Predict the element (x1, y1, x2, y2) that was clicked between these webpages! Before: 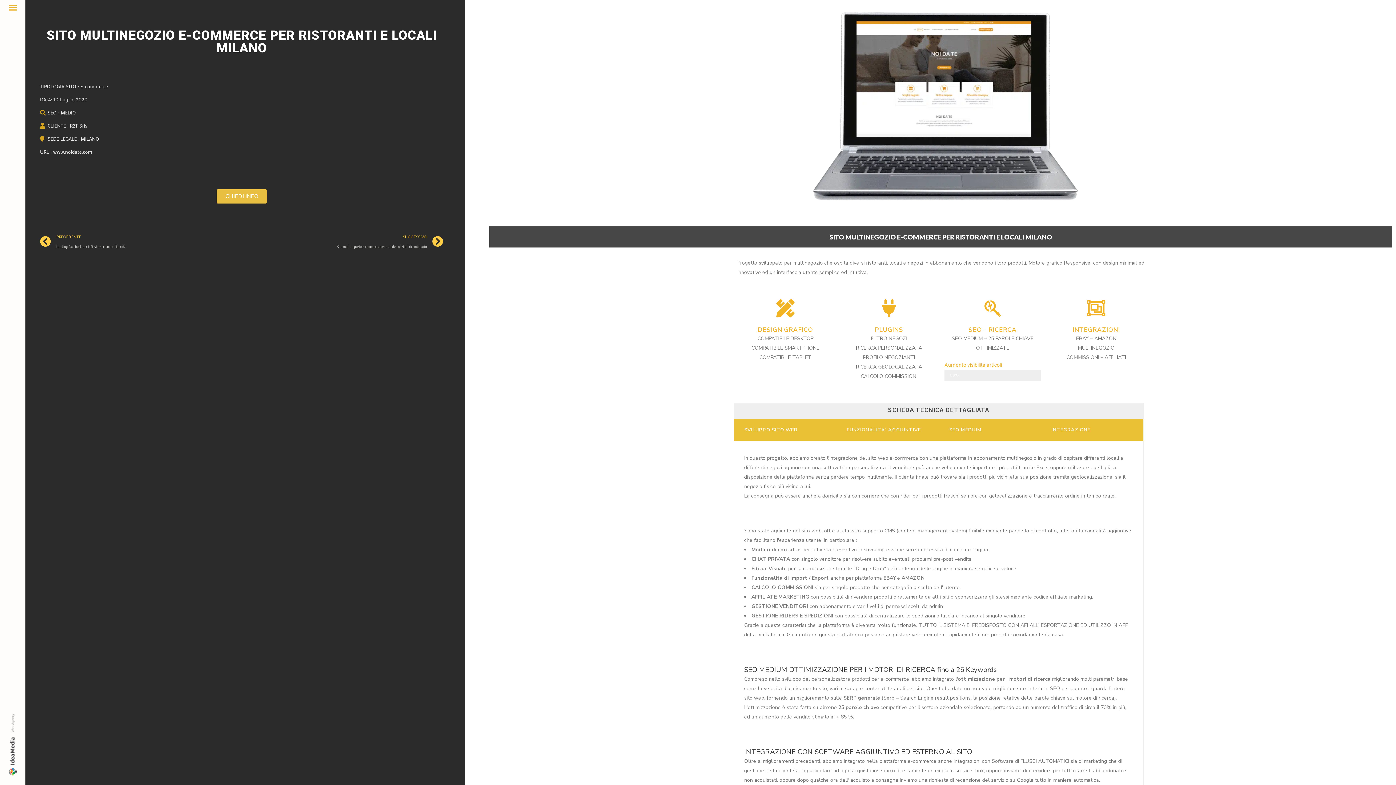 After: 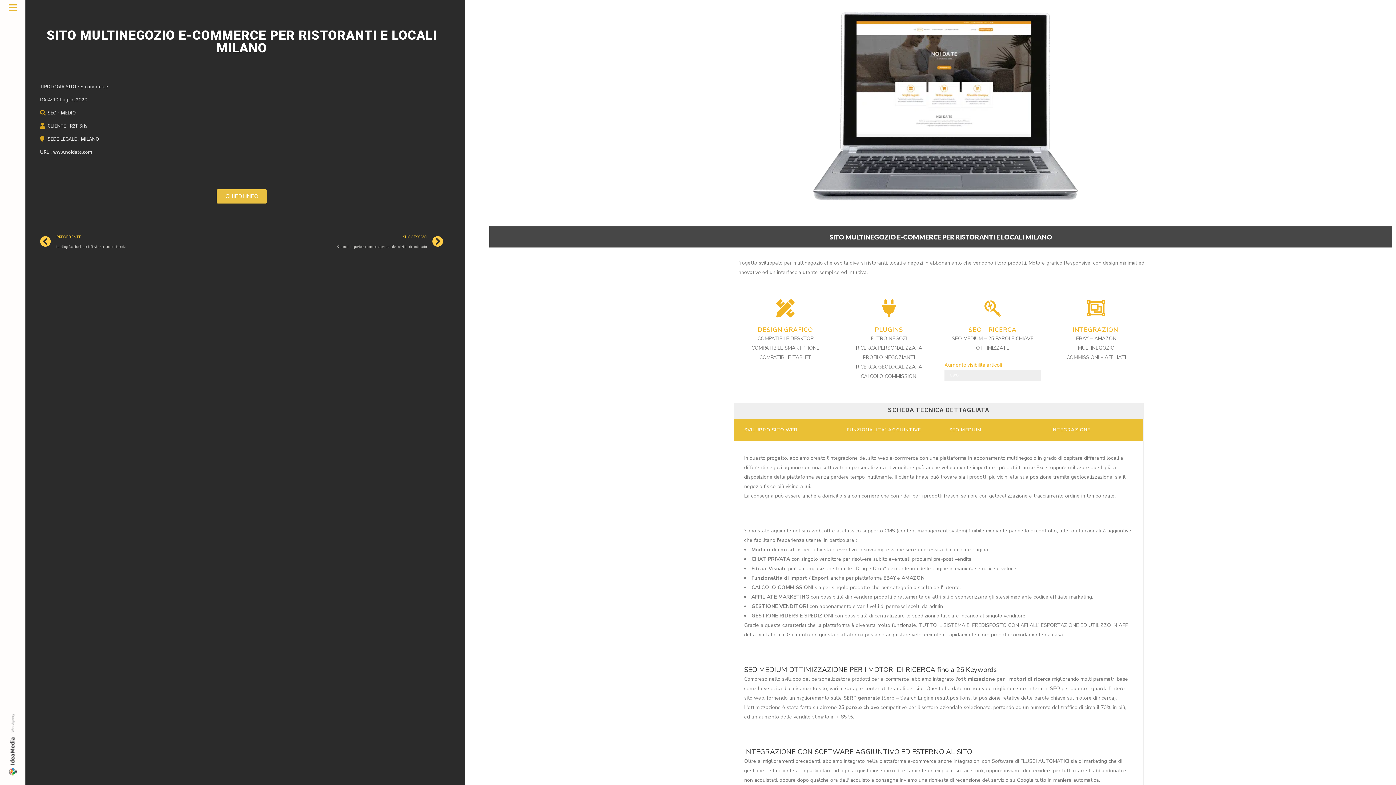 Action: bbox: (0, 0, 25, 14)